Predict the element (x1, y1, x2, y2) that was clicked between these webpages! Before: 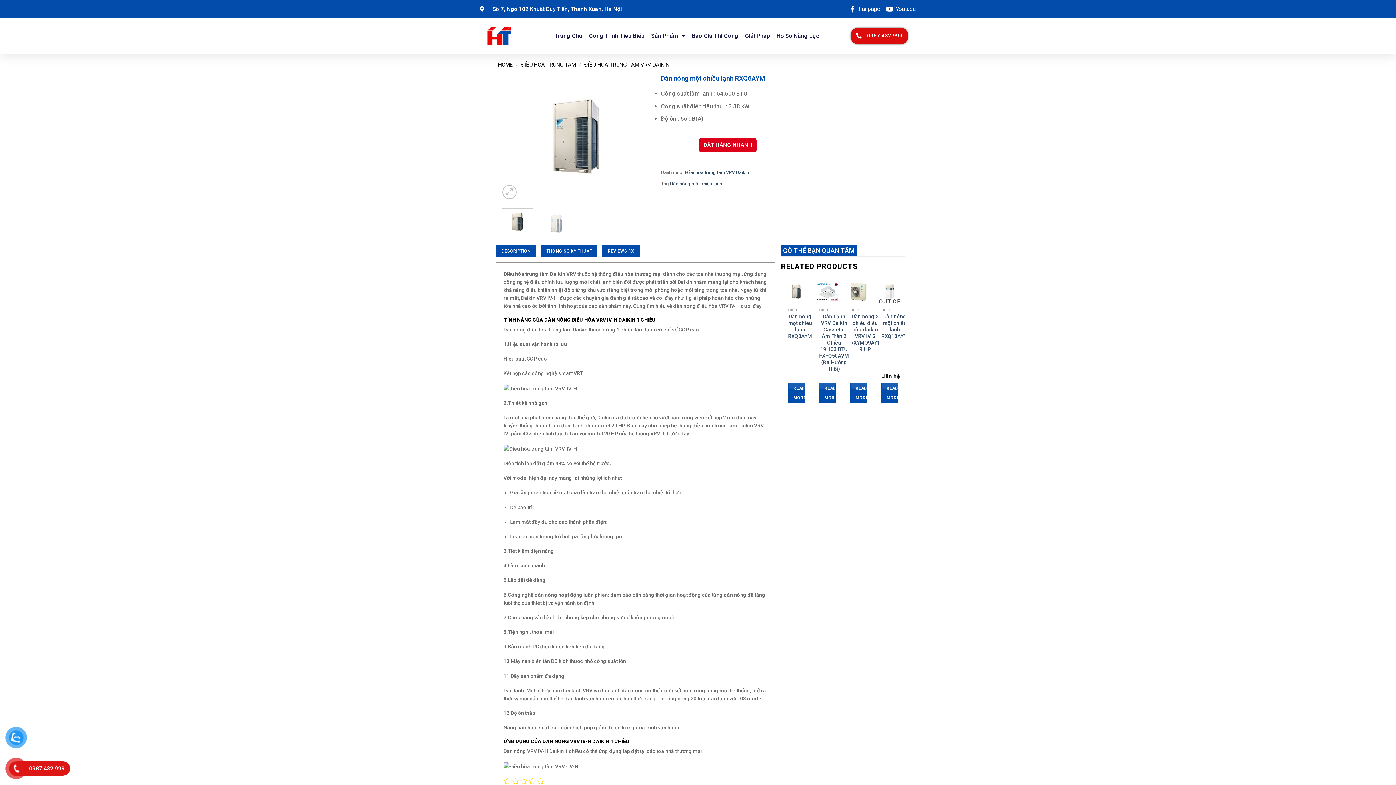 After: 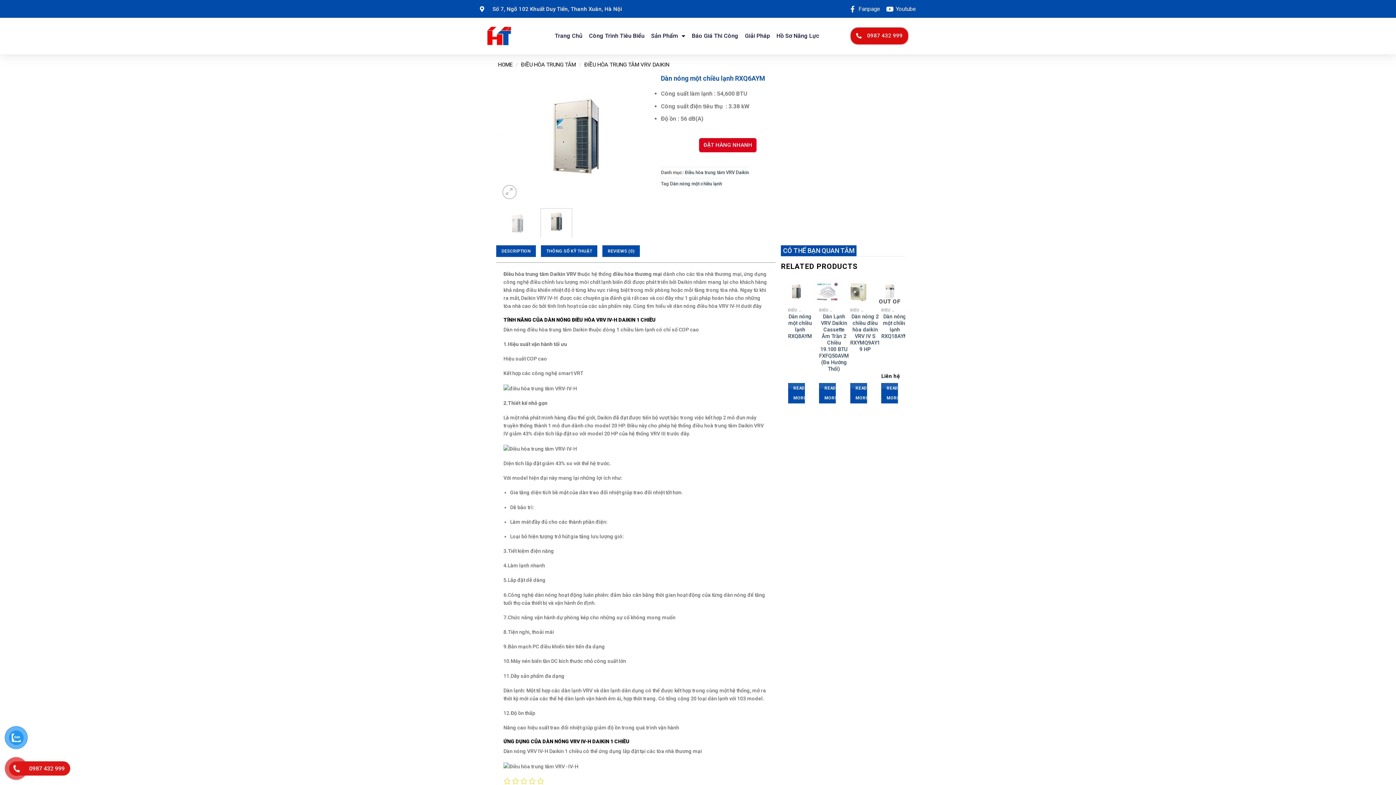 Action: bbox: (540, 208, 572, 238)